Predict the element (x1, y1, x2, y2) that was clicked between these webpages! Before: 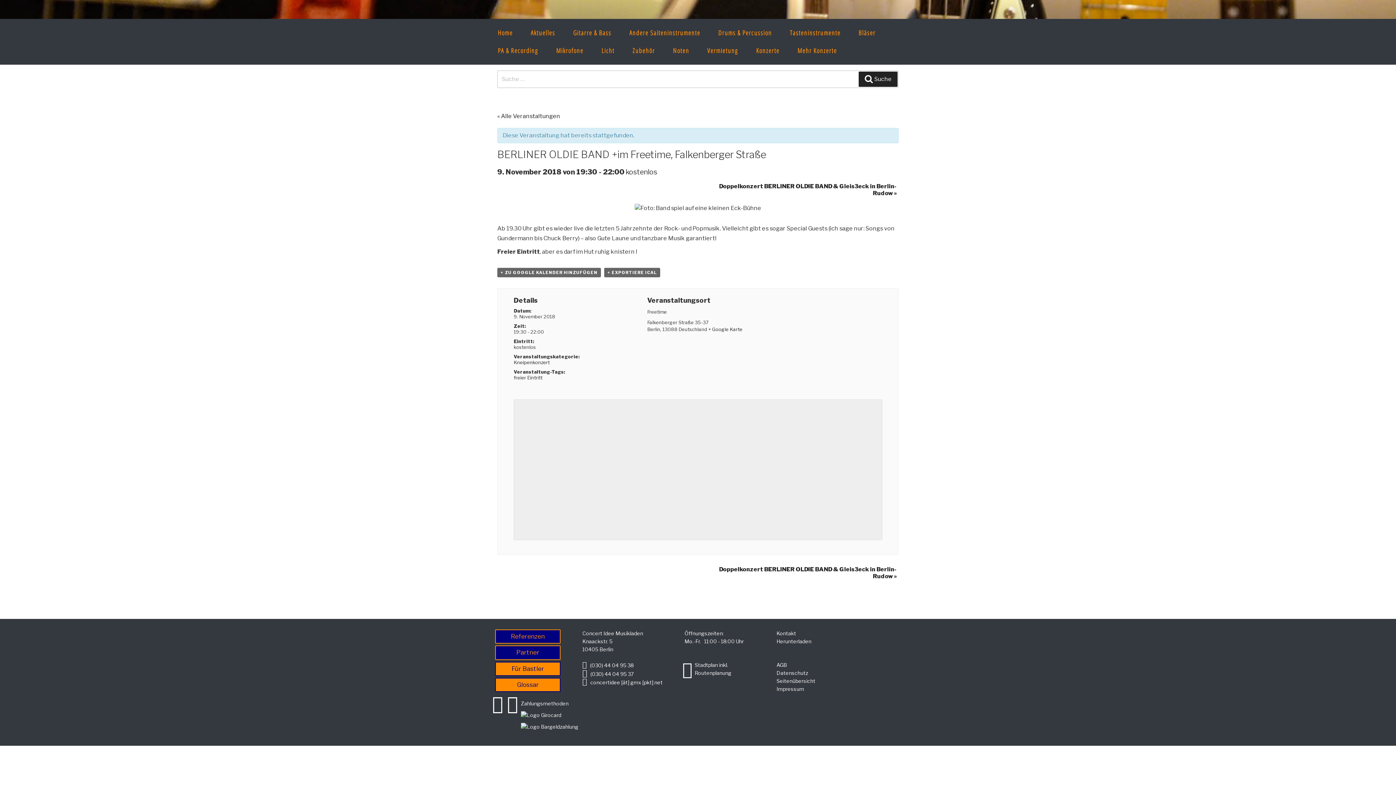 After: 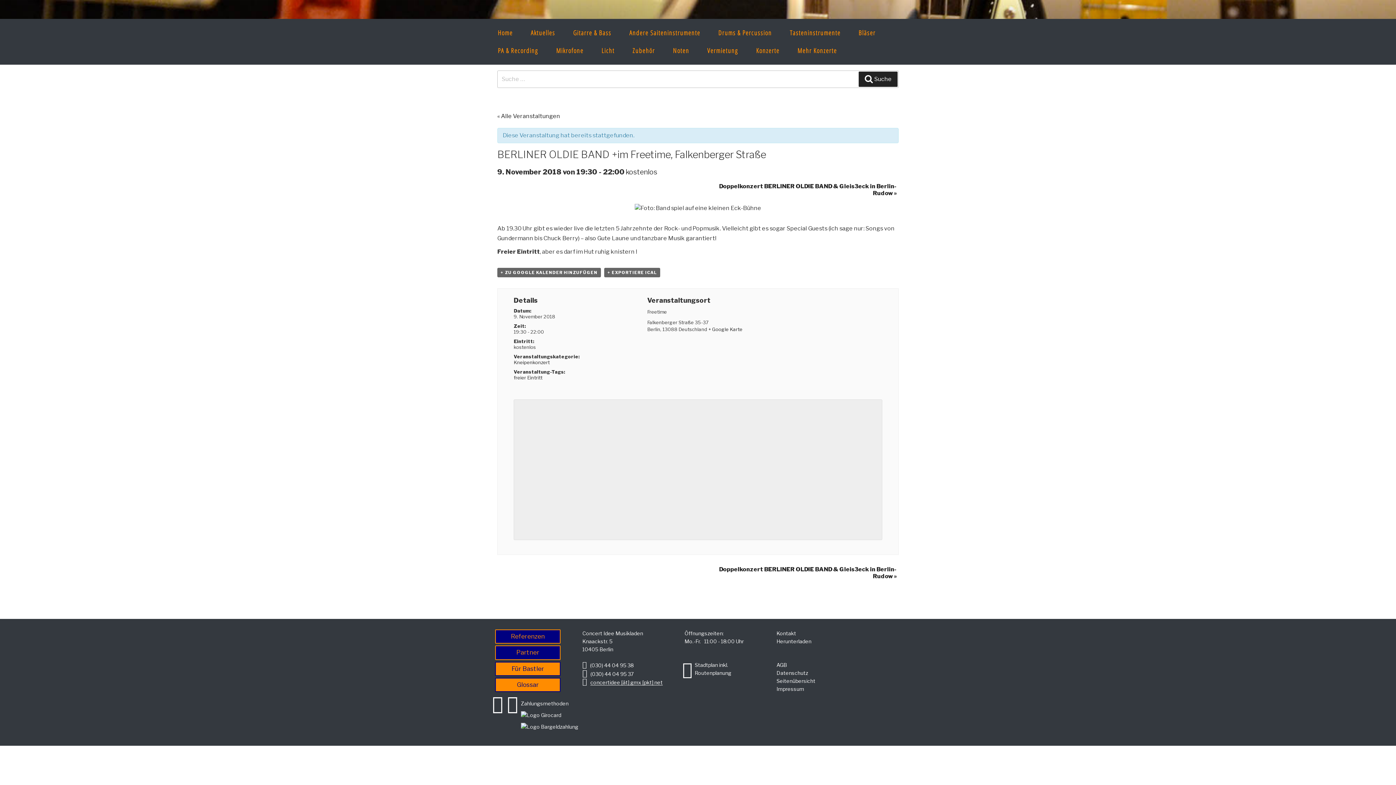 Action: bbox: (590, 679, 662, 685) label: concertidee [ät] gmx [pkt] net